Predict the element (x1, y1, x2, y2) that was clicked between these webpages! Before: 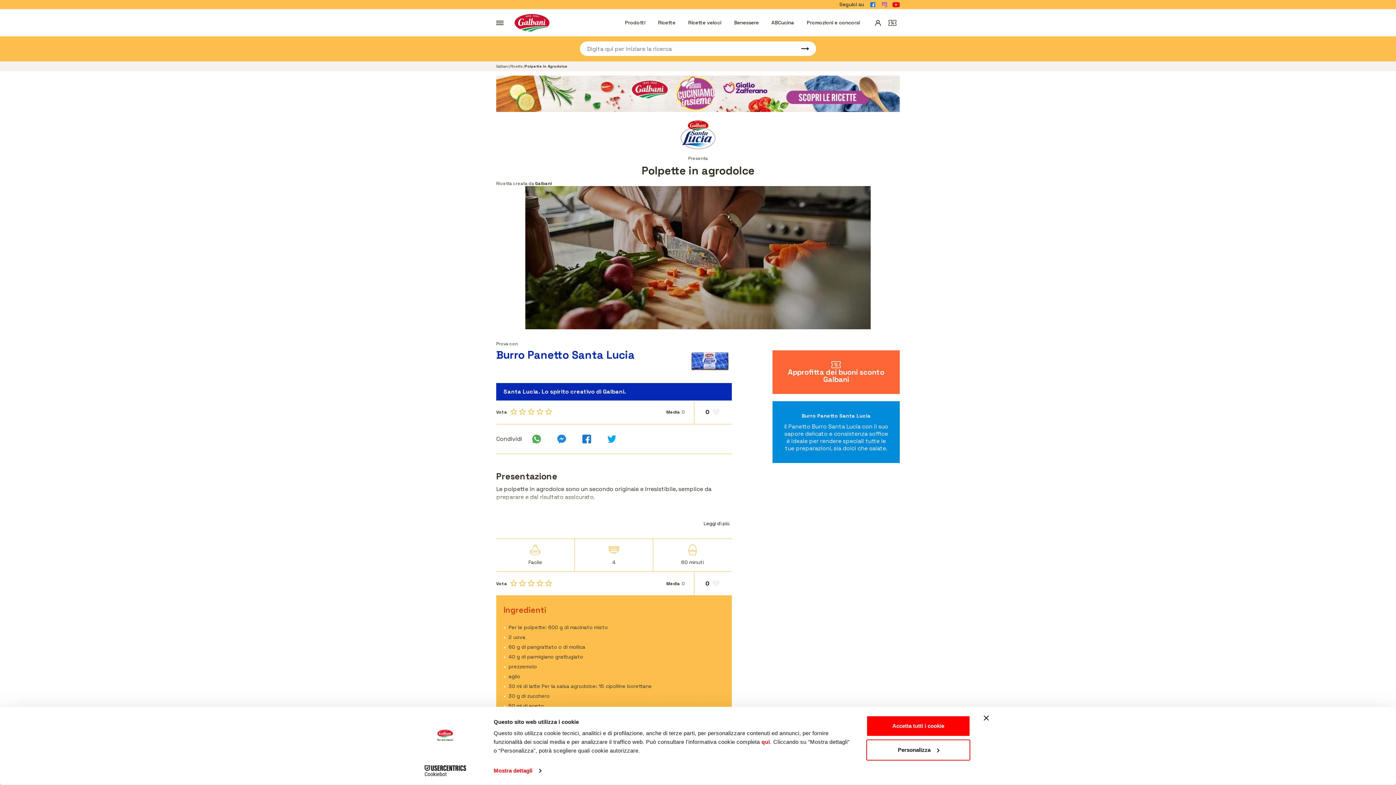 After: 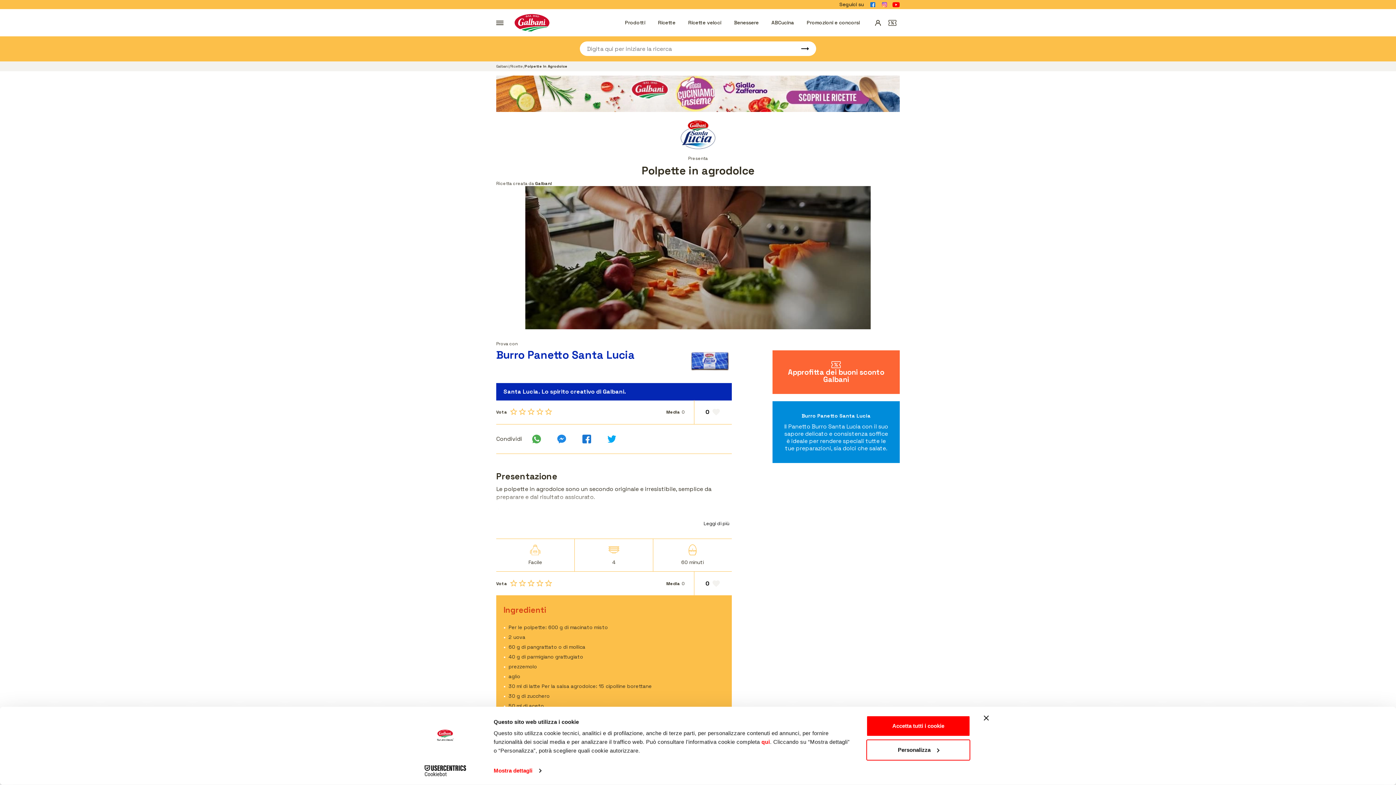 Action: label: Cookiebot - opens in a new window bbox: (413, 765, 477, 776)